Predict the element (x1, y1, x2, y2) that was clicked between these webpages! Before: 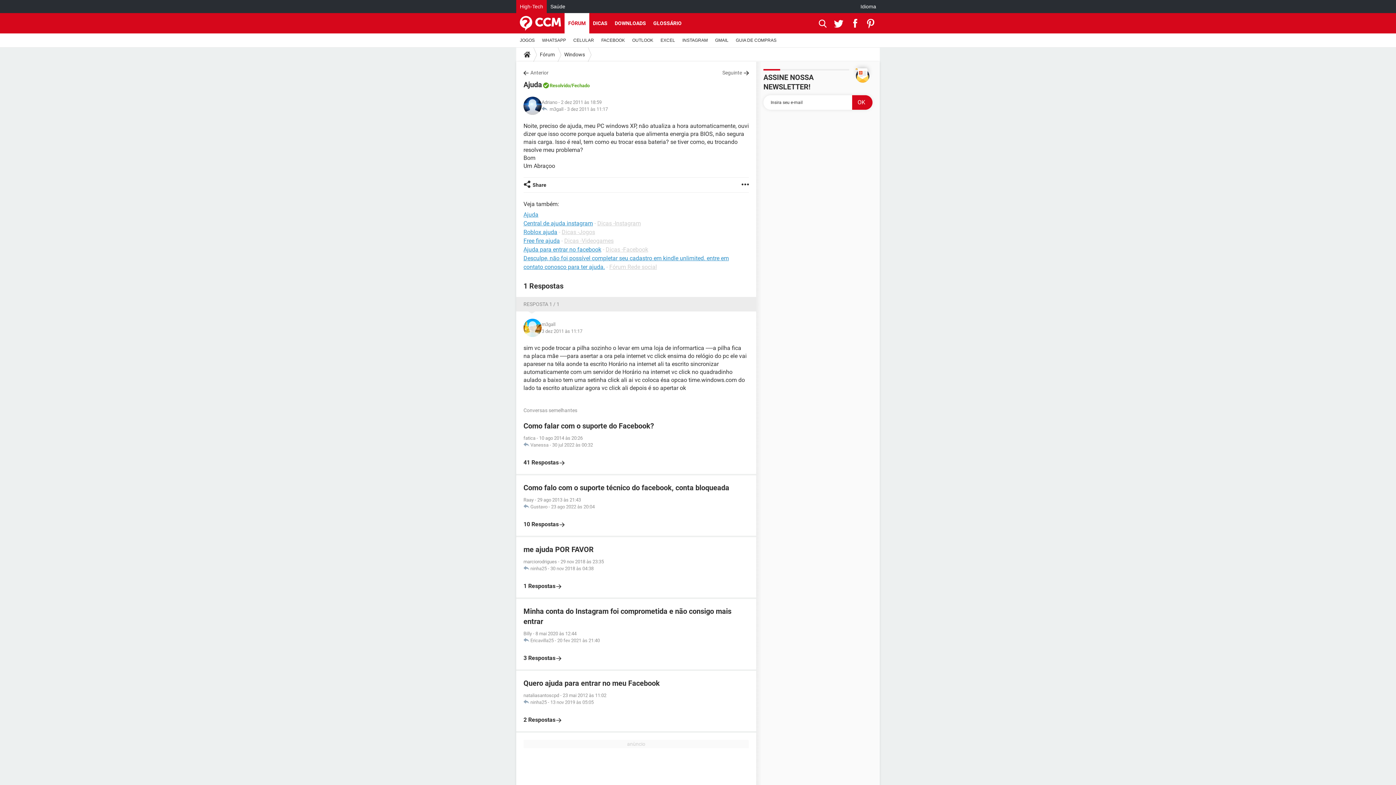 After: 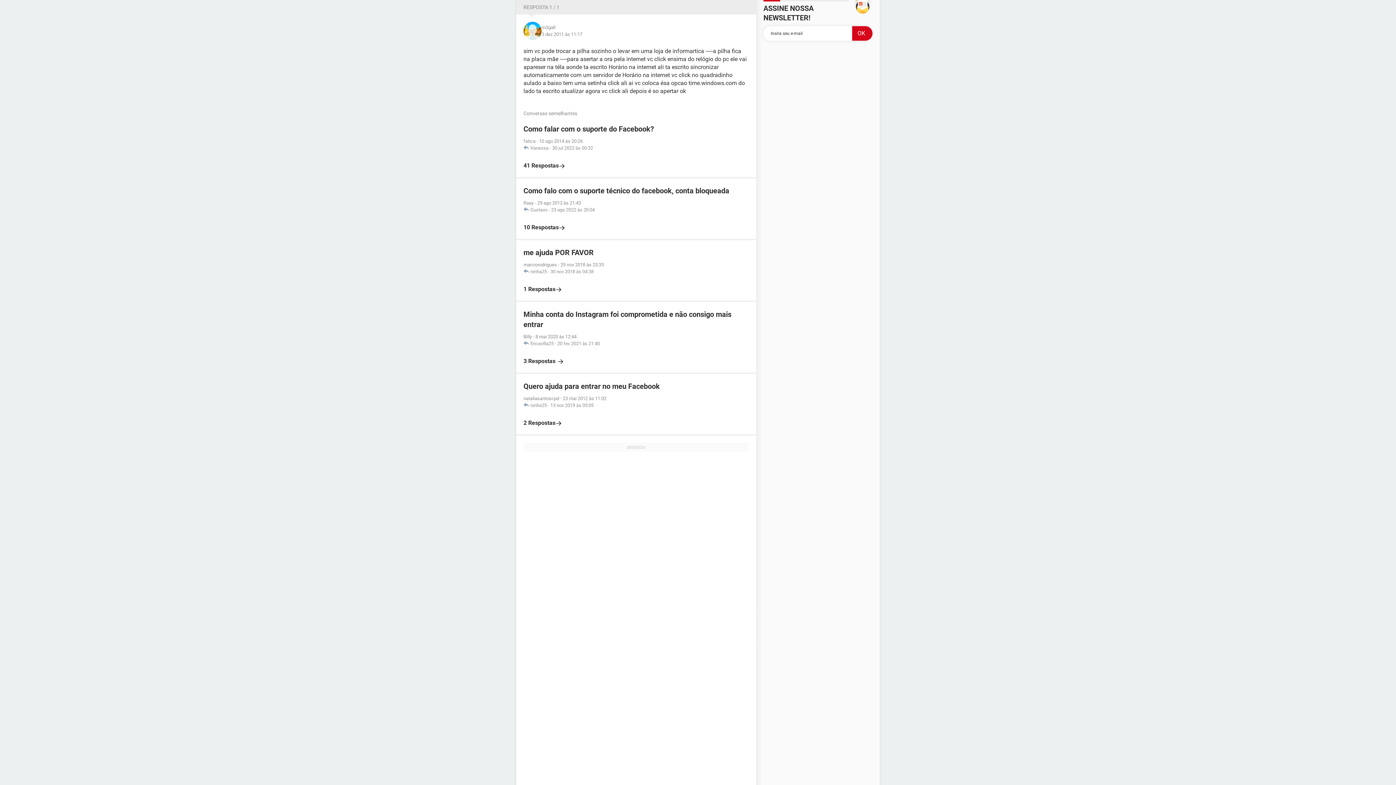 Action: bbox: (541, 328, 582, 334) label: 3 dez 2011 às 11:17